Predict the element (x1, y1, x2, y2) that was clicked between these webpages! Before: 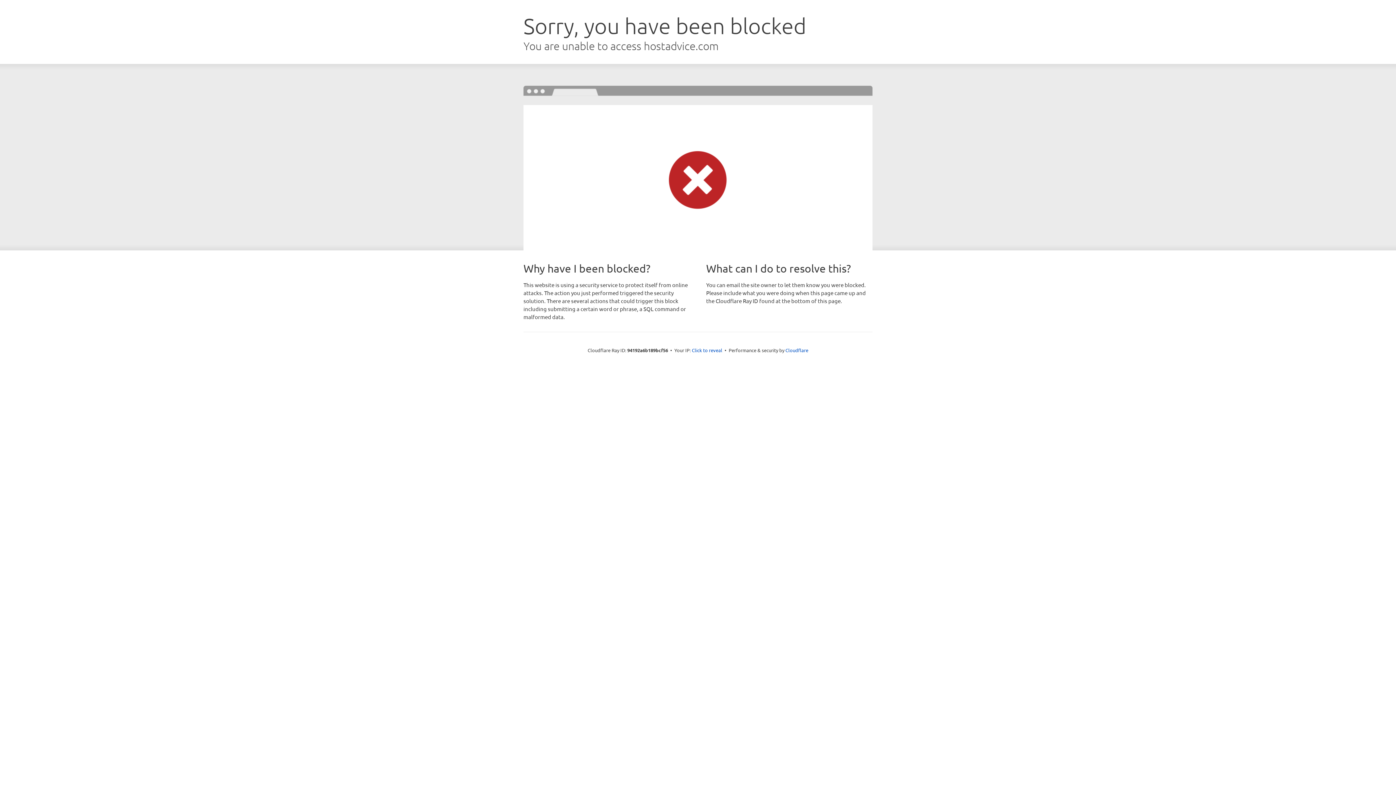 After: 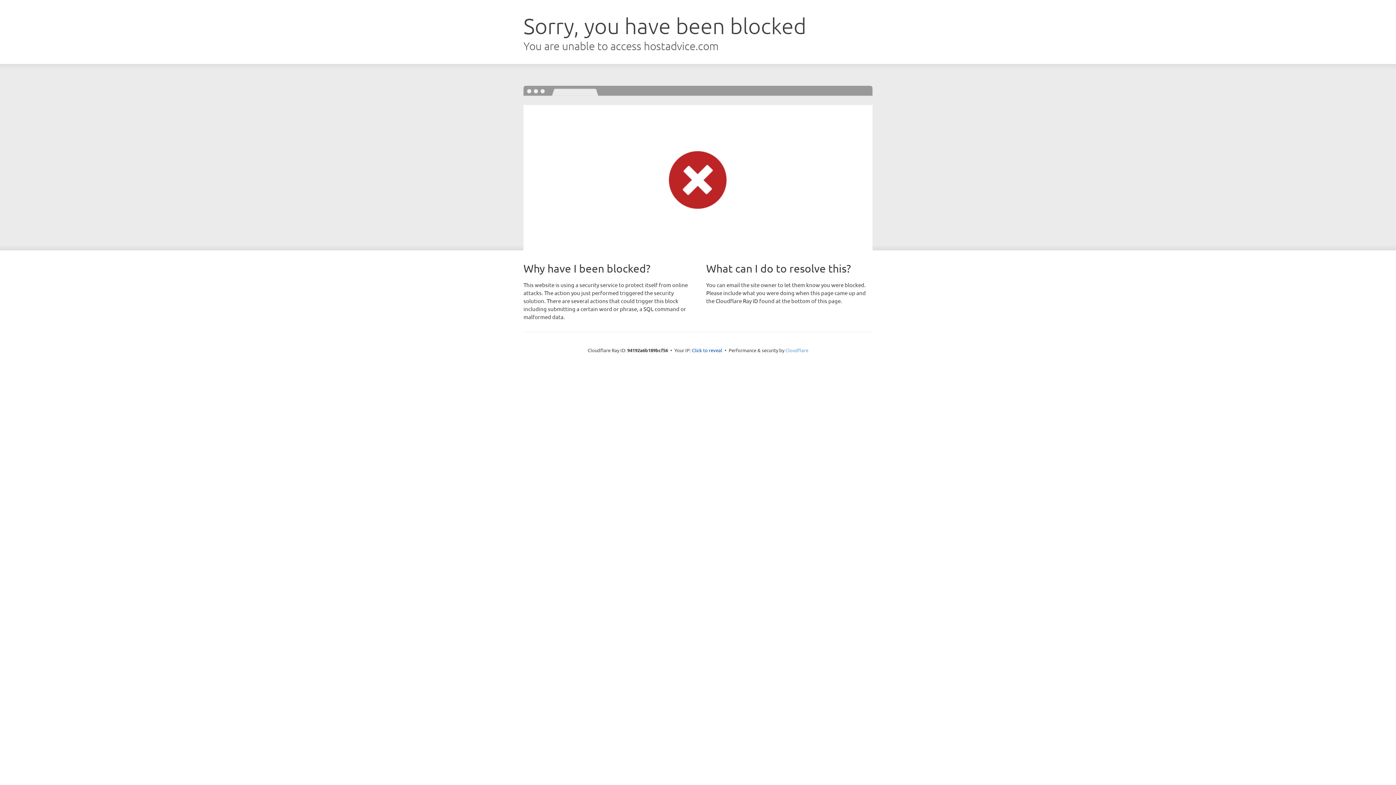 Action: bbox: (785, 347, 808, 353) label: Cloudflare